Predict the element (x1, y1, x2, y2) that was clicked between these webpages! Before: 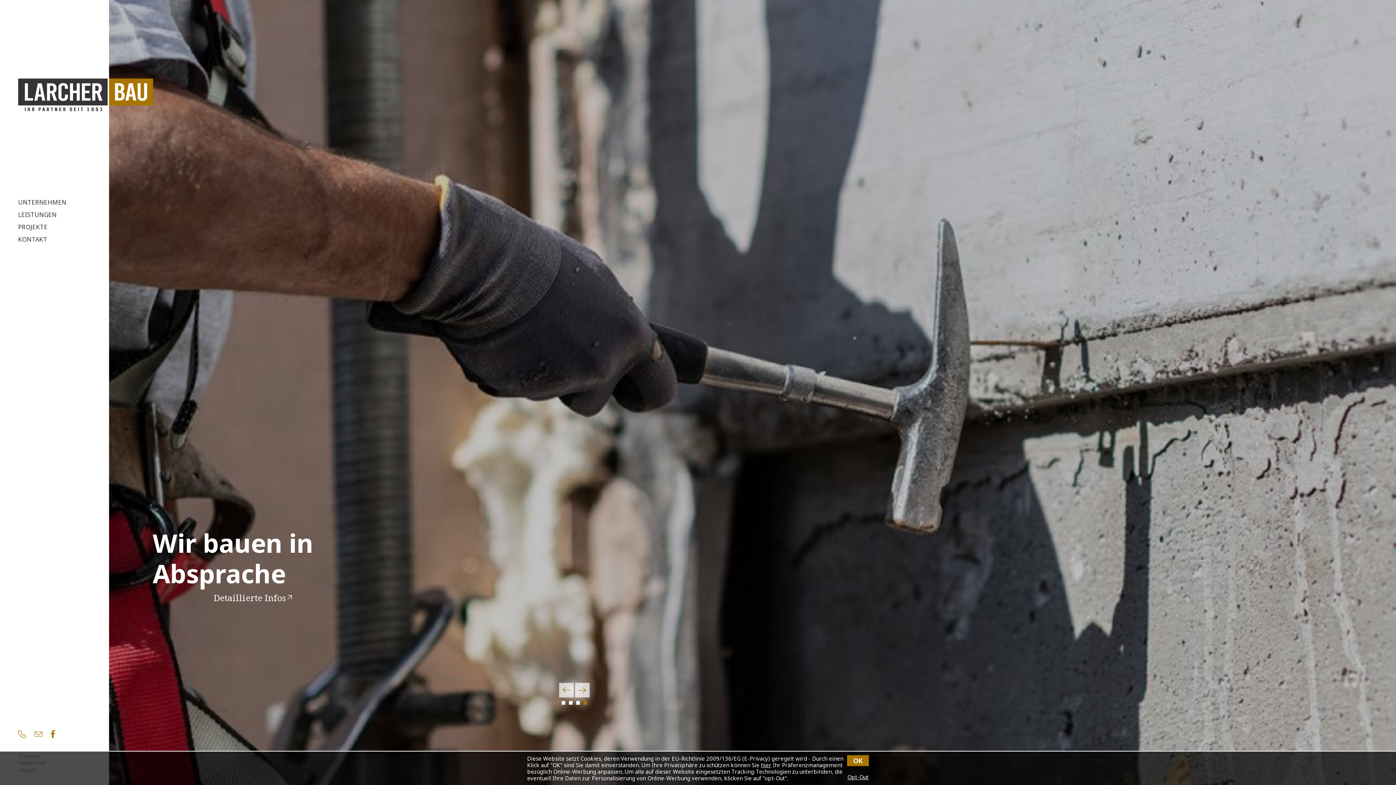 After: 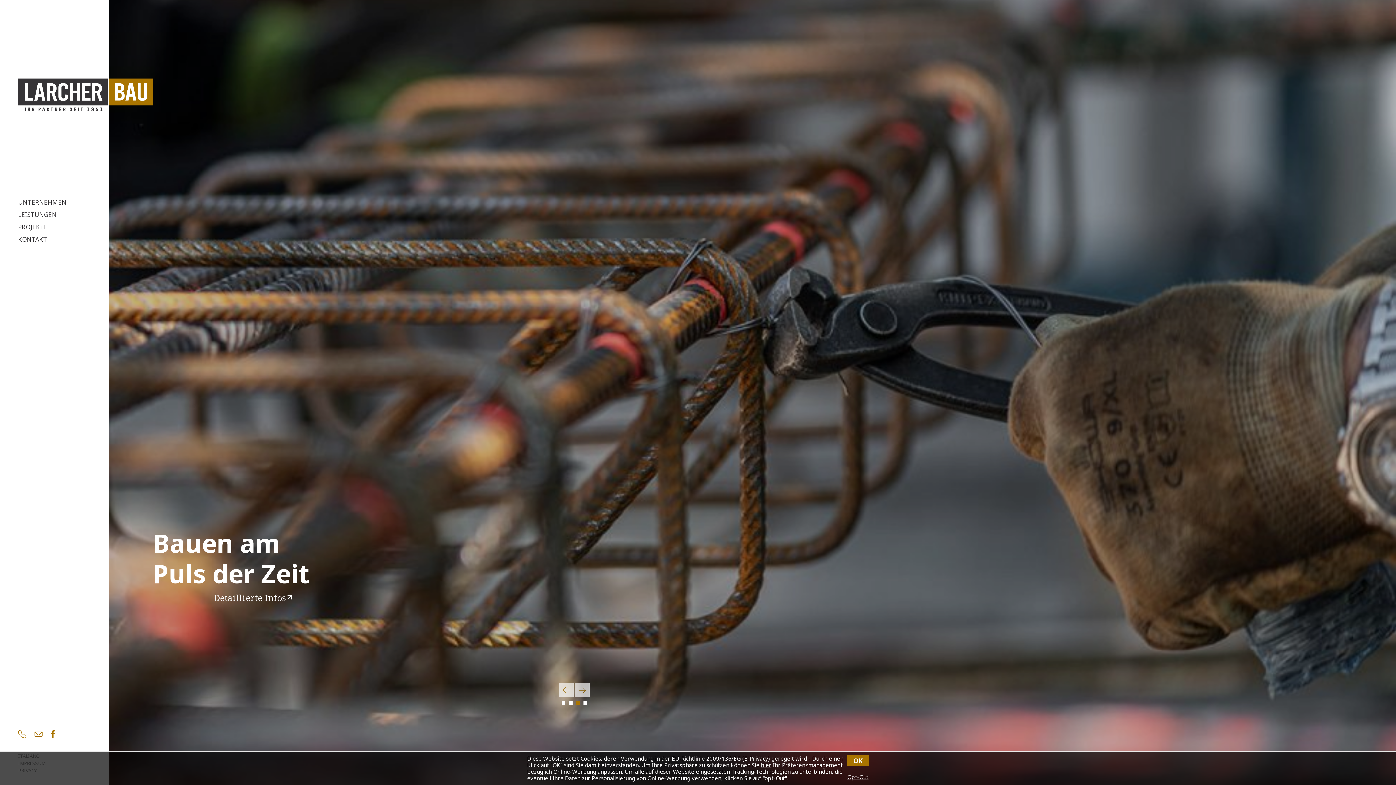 Action: bbox: (581, 699, 589, 706) label: 4 of 4